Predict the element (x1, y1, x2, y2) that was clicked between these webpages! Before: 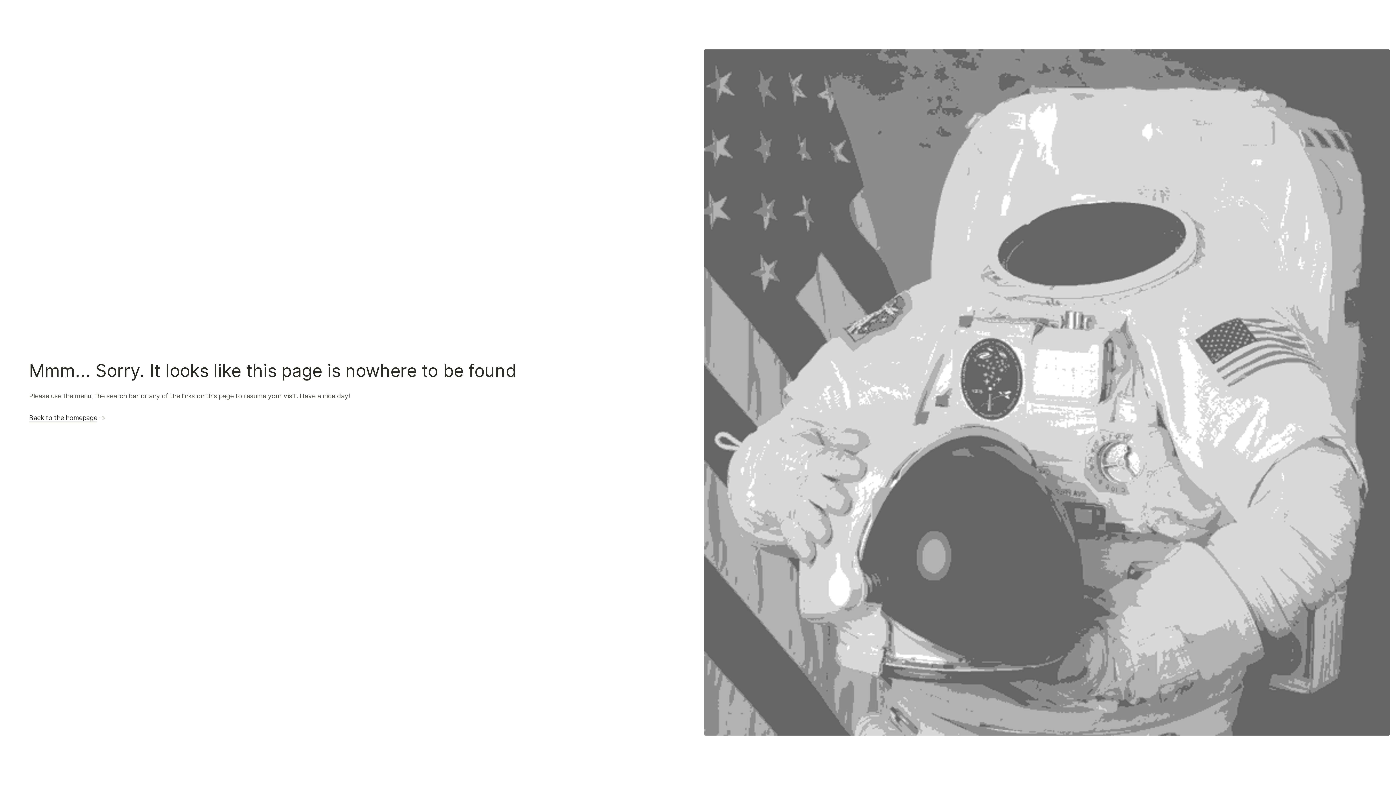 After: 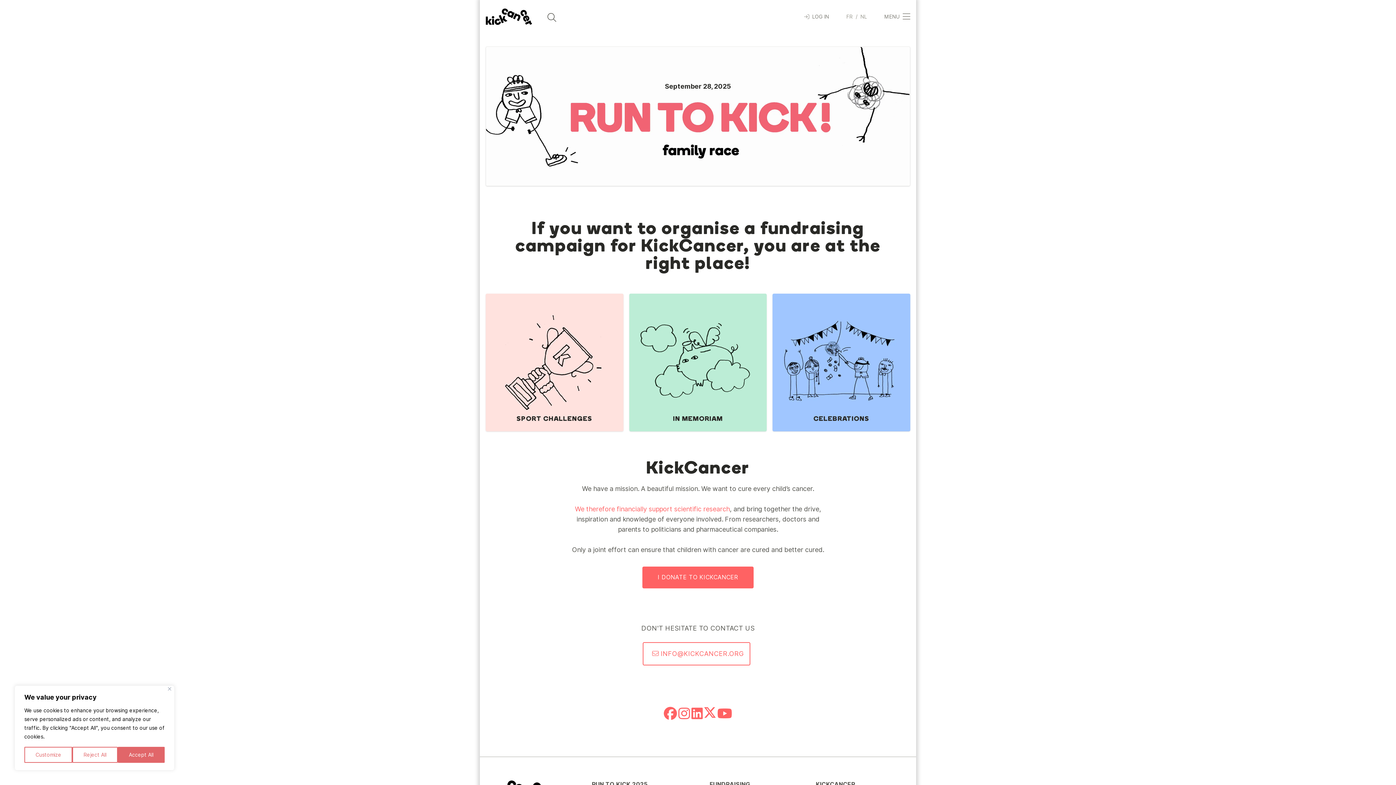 Action: bbox: (29, 414, 97, 422) label: Back to the homepage